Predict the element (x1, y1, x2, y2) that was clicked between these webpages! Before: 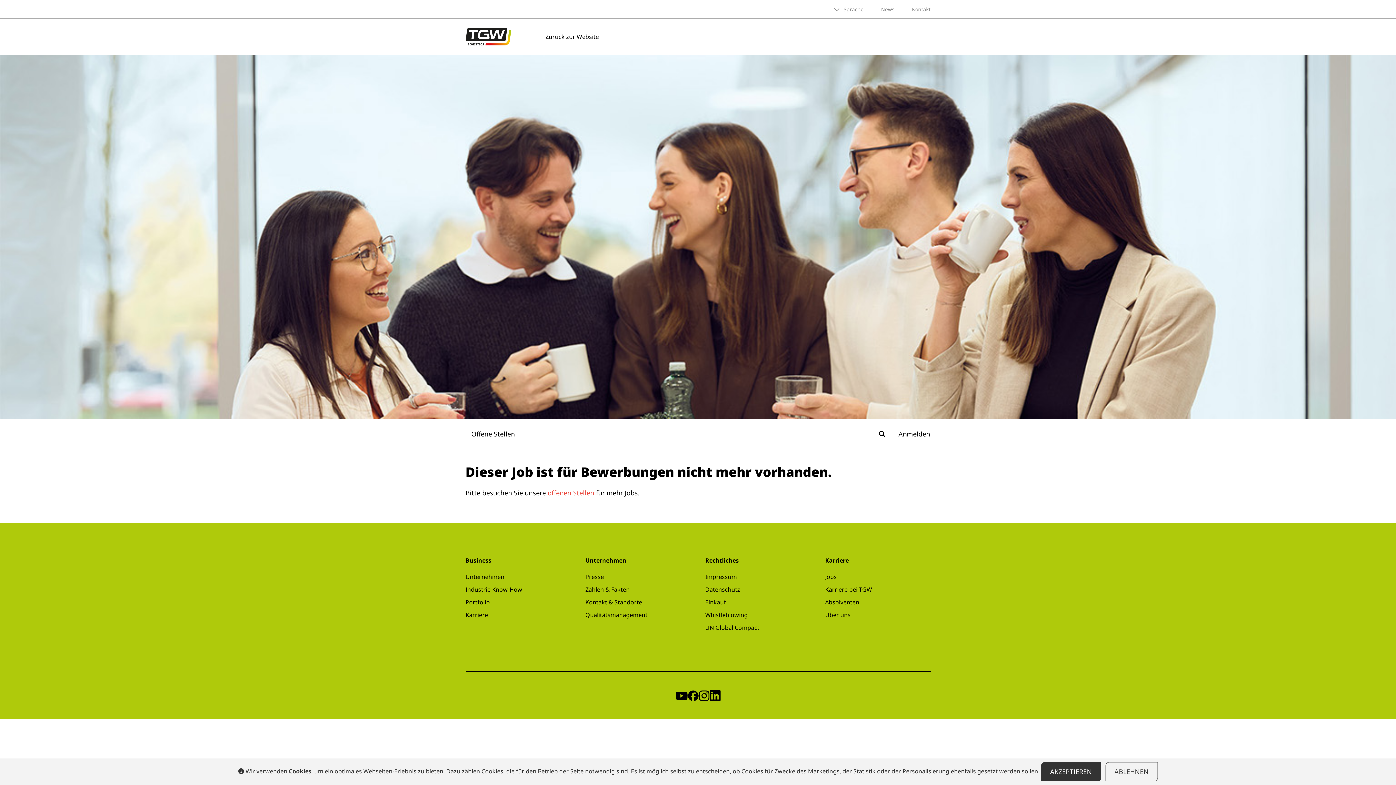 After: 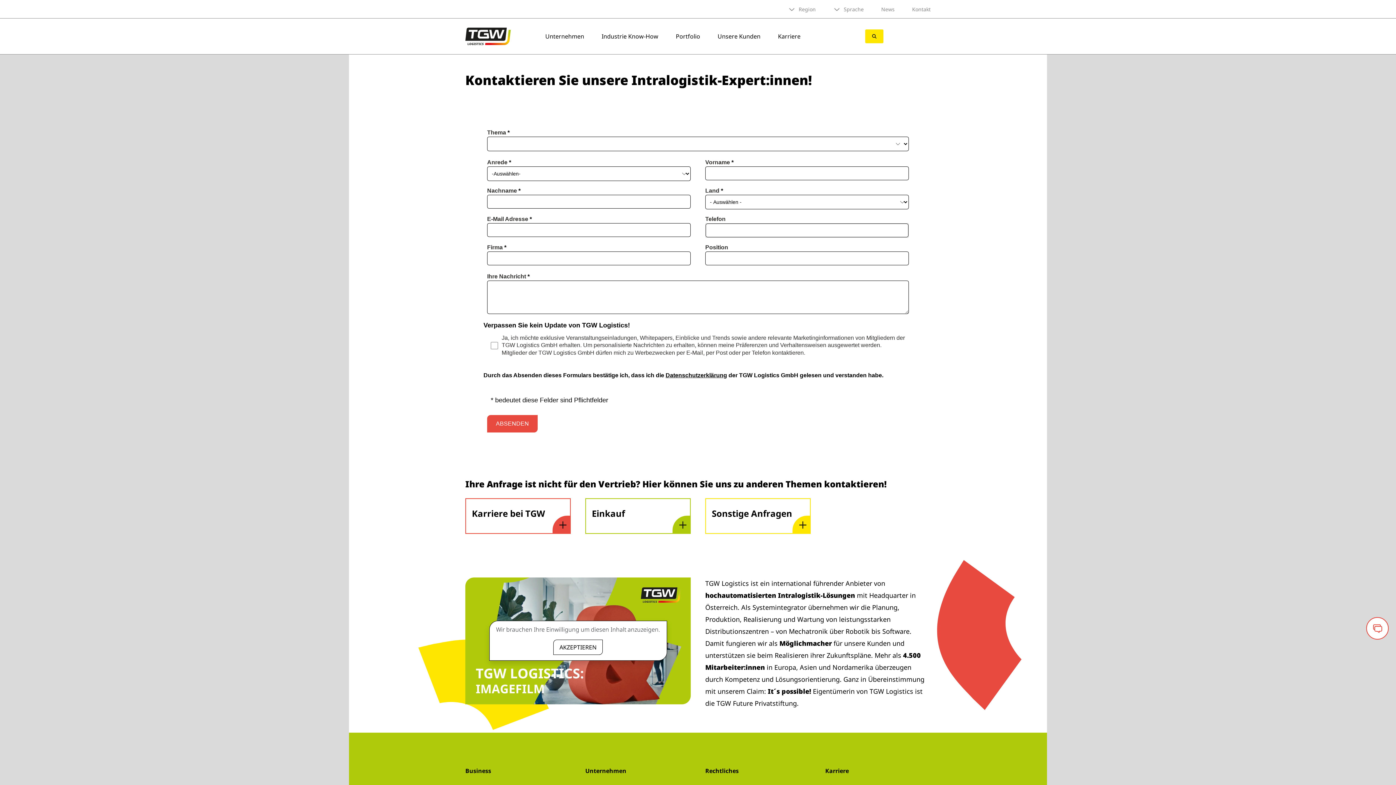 Action: label: Kontakt bbox: (912, 5, 930, 12)